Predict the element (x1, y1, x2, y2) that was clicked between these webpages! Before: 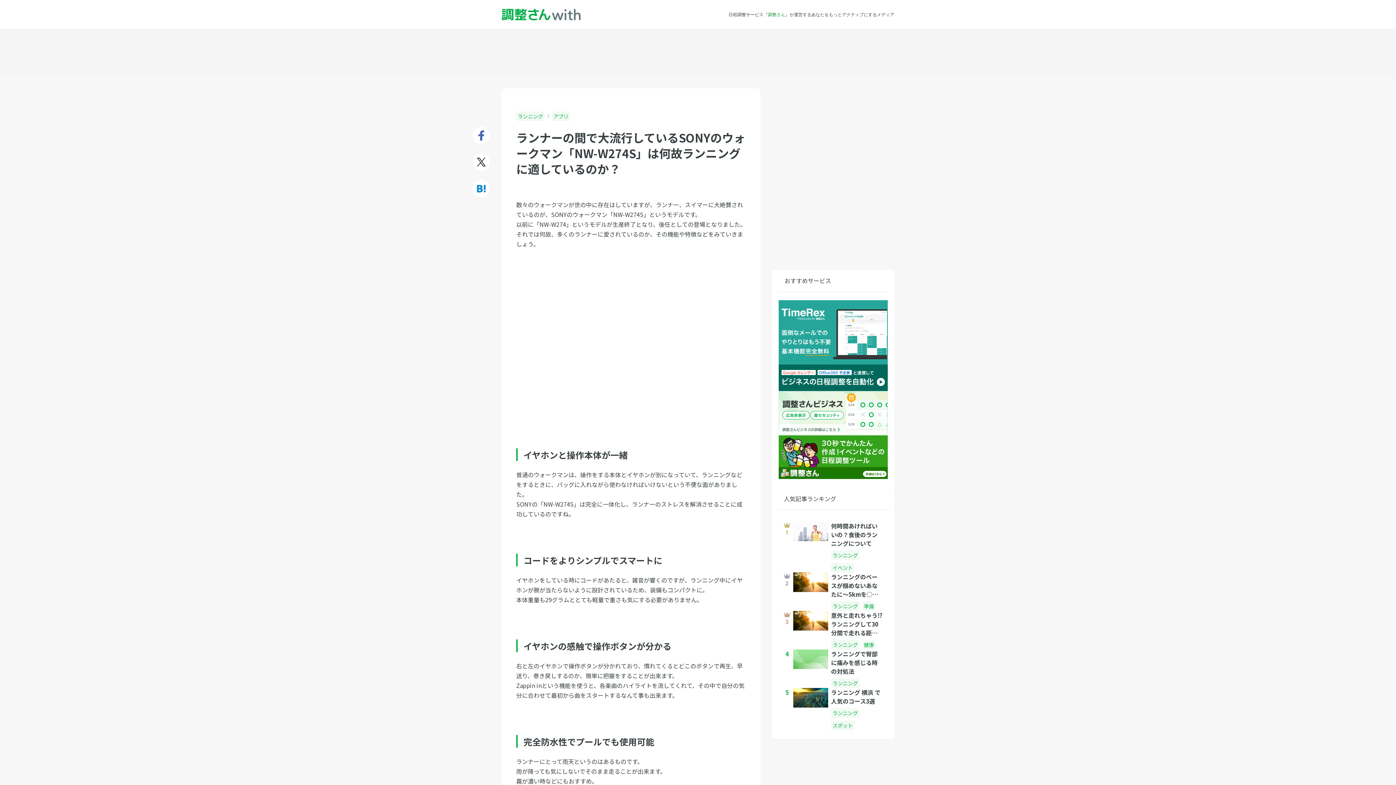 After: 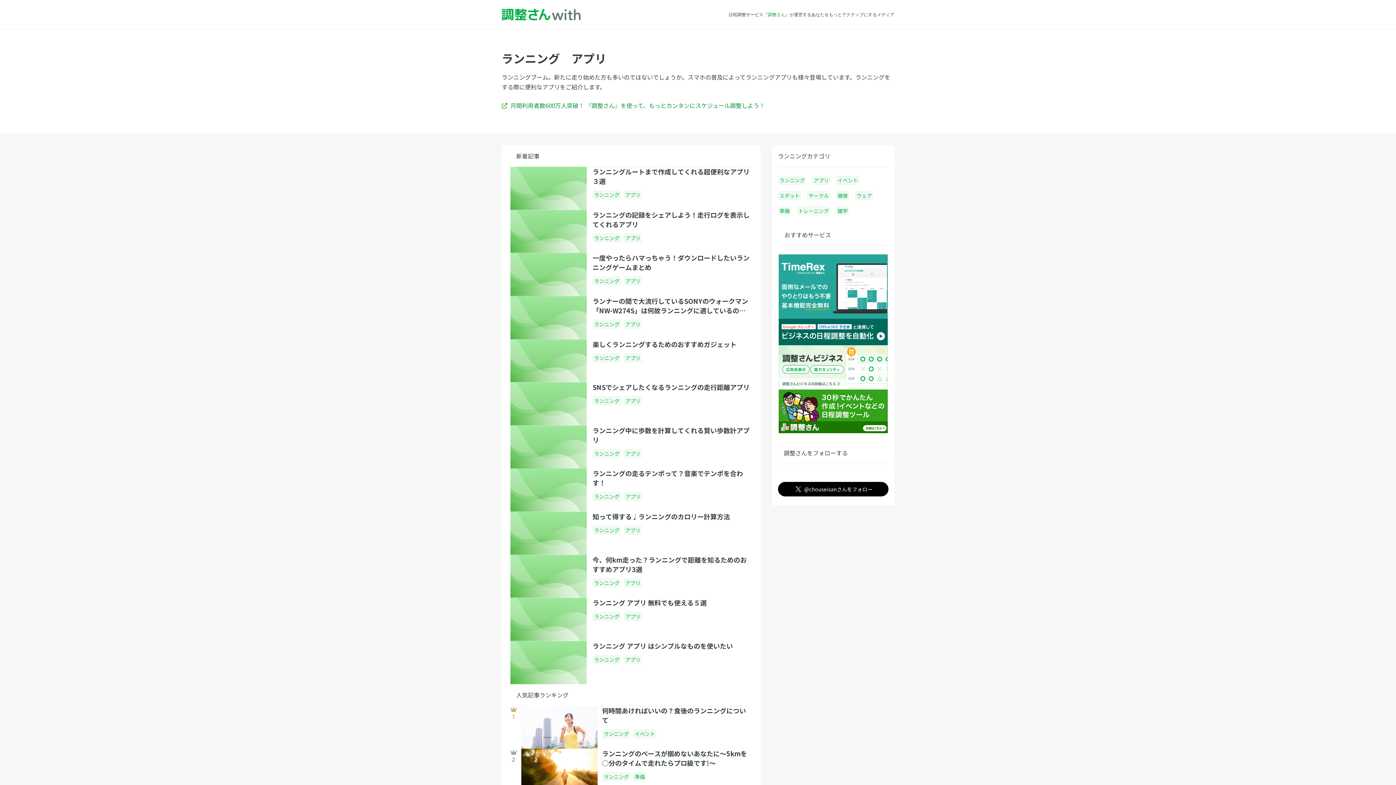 Action: label: アプリ bbox: (553, 112, 568, 120)